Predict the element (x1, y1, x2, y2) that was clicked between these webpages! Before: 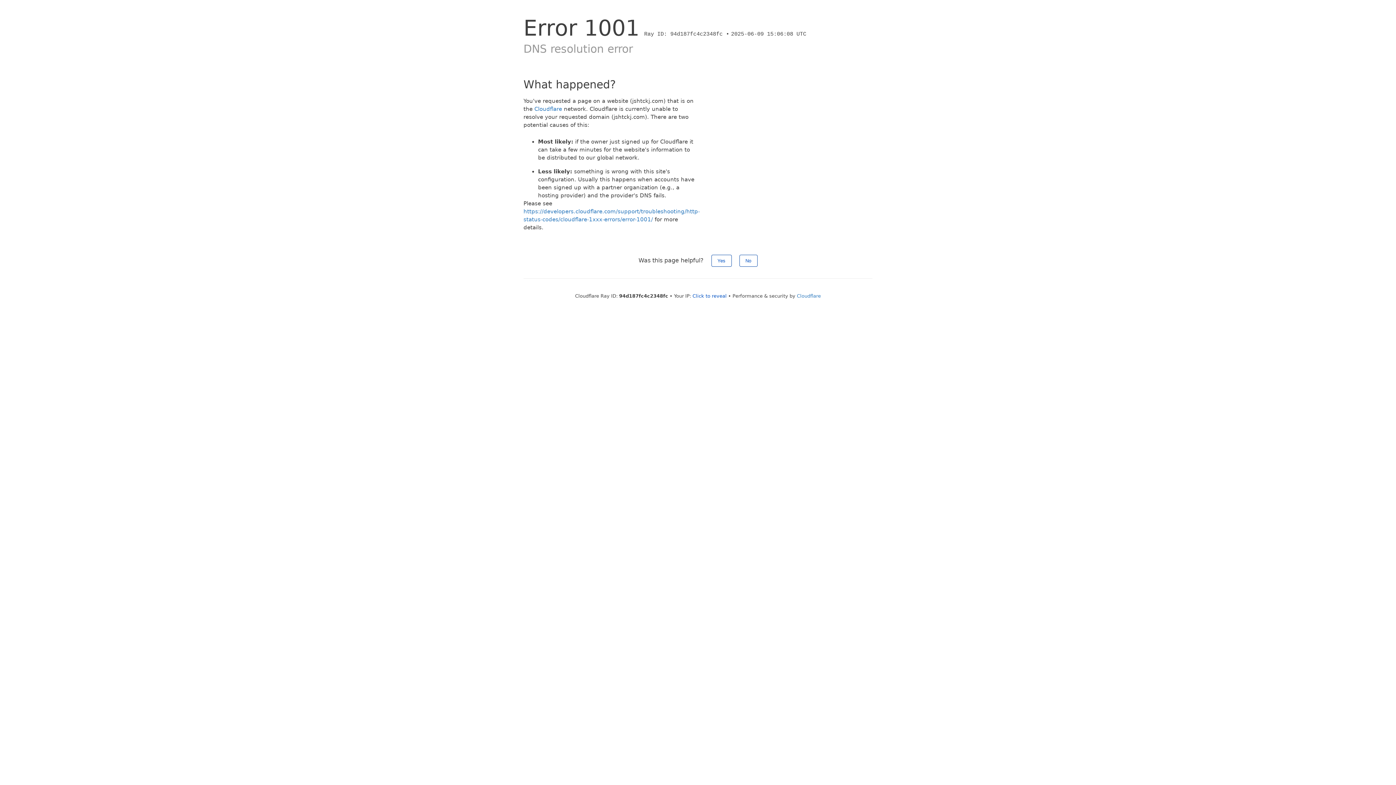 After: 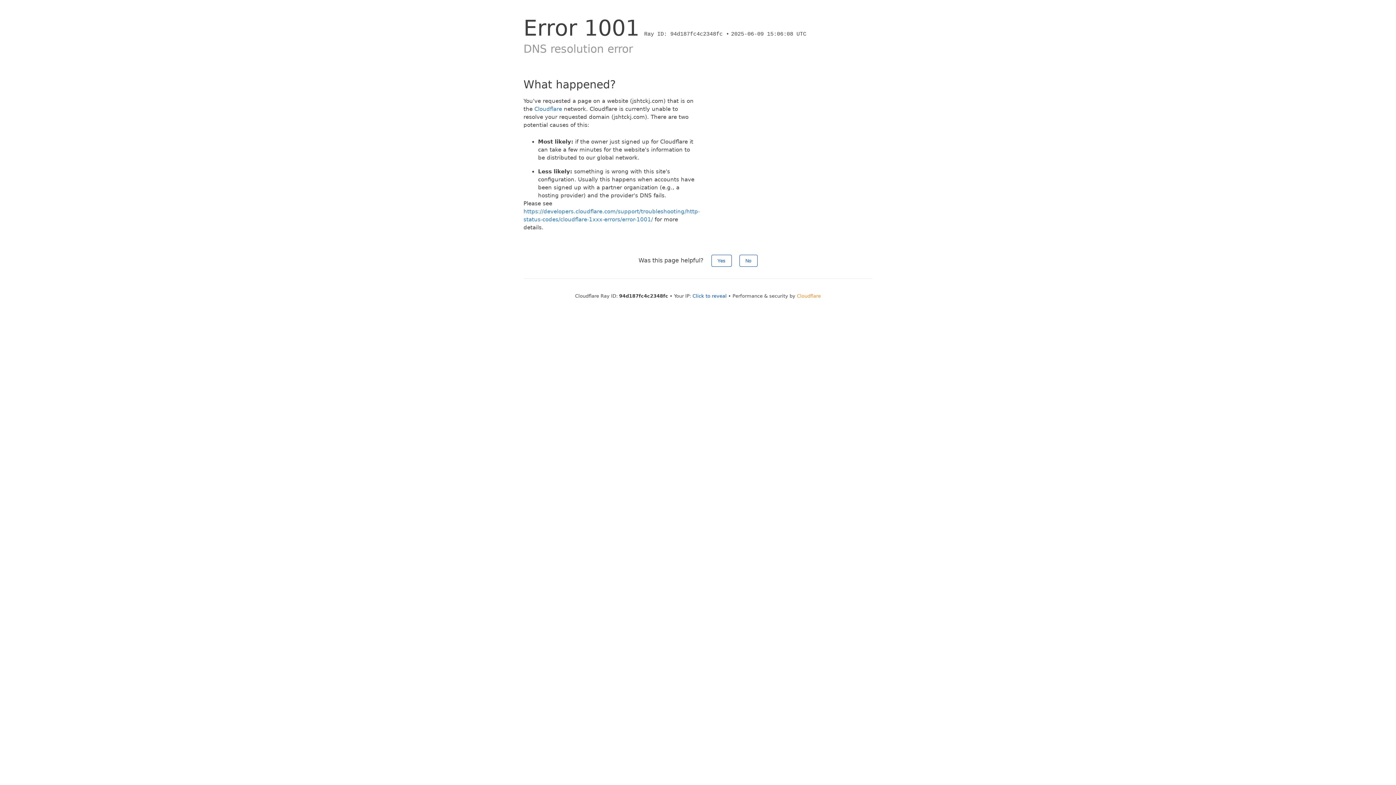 Action: label: Cloudflare bbox: (797, 293, 821, 298)